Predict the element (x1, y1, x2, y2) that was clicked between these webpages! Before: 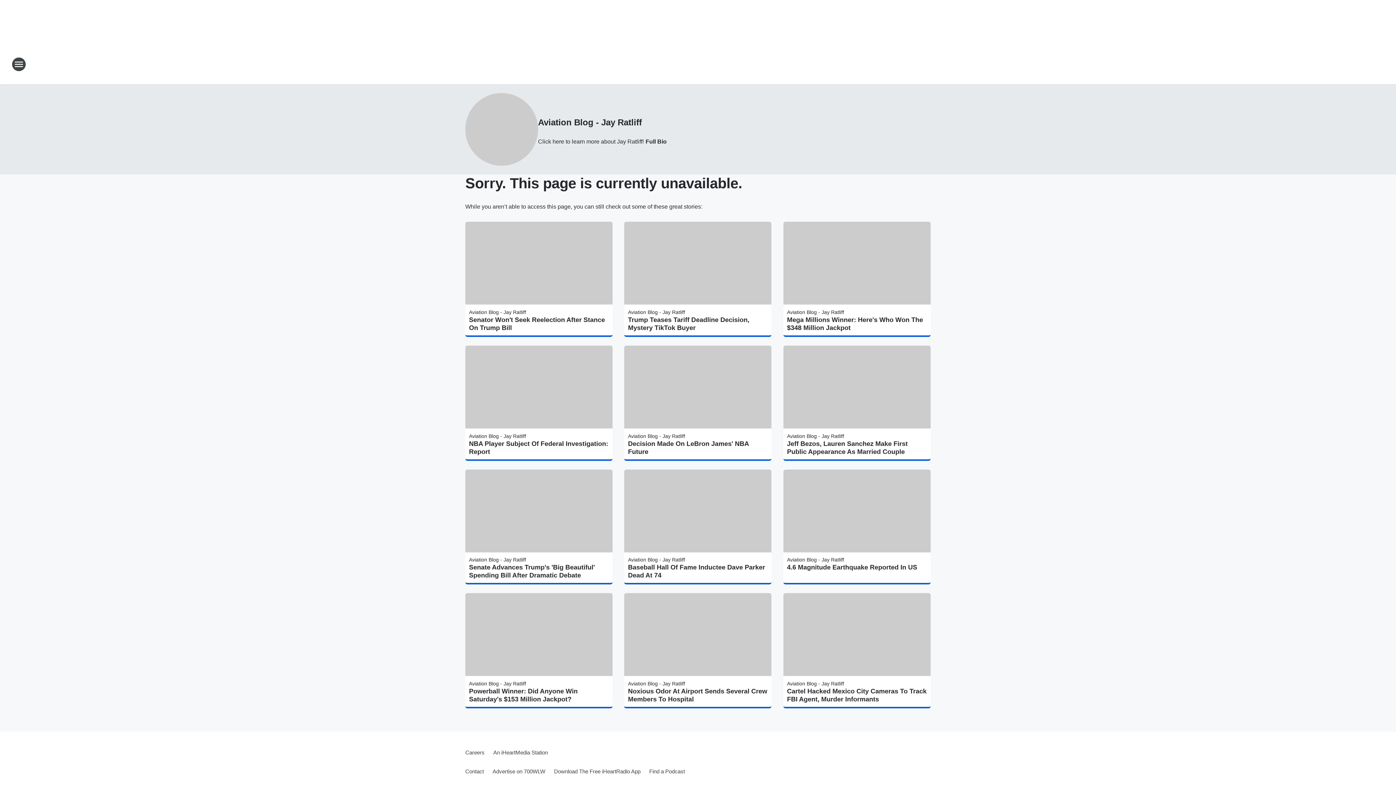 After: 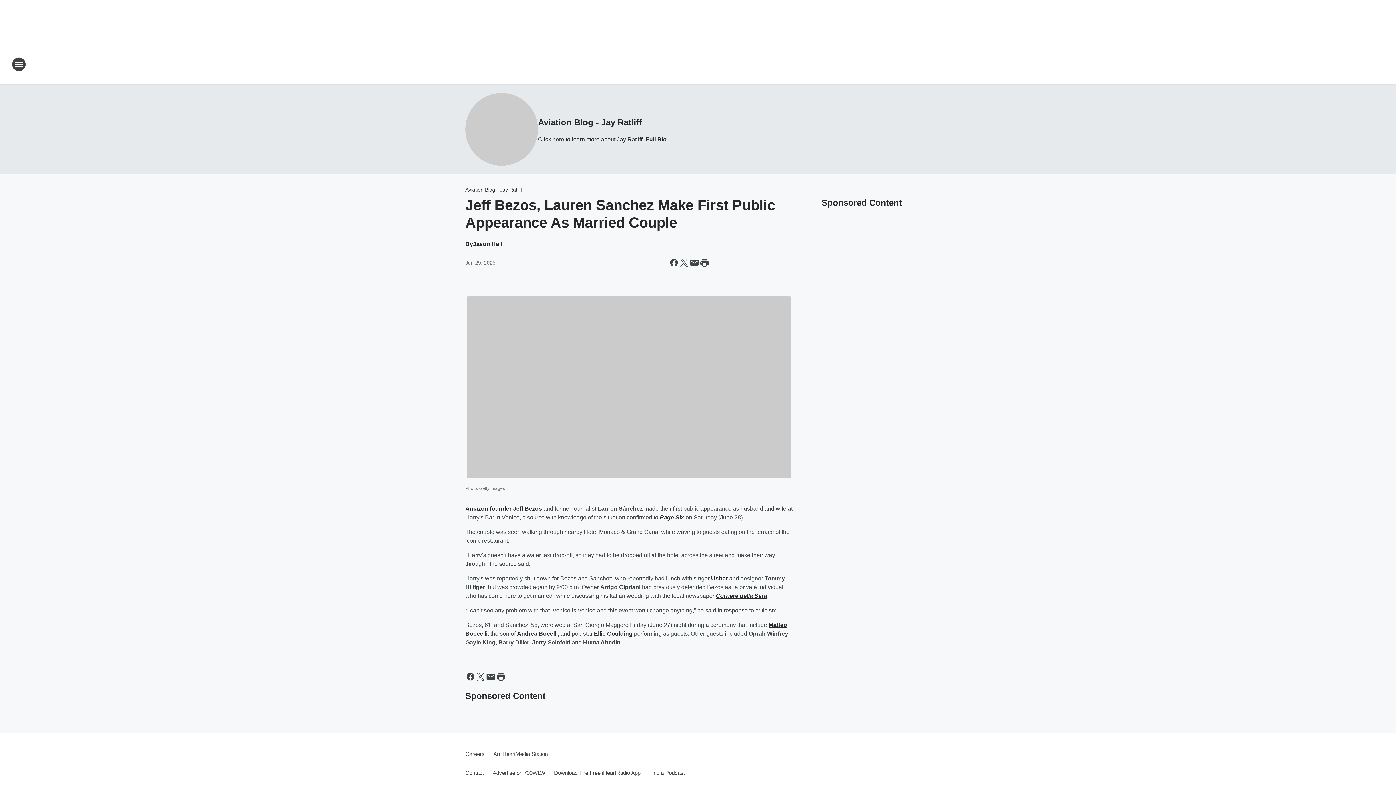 Action: bbox: (787, 439, 927, 455) label: Jeff Bezos, Lauren Sanchez Make First Public Appearance As Married Couple